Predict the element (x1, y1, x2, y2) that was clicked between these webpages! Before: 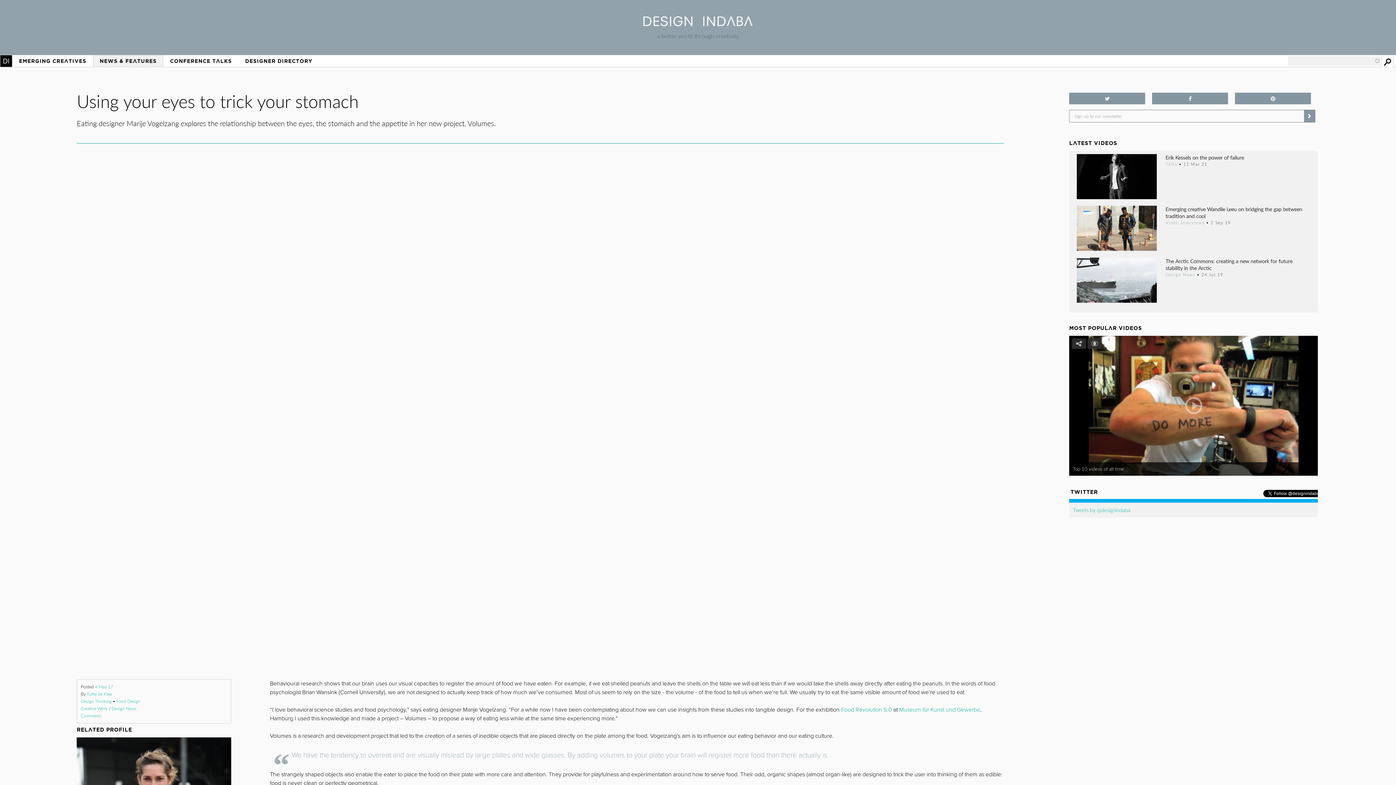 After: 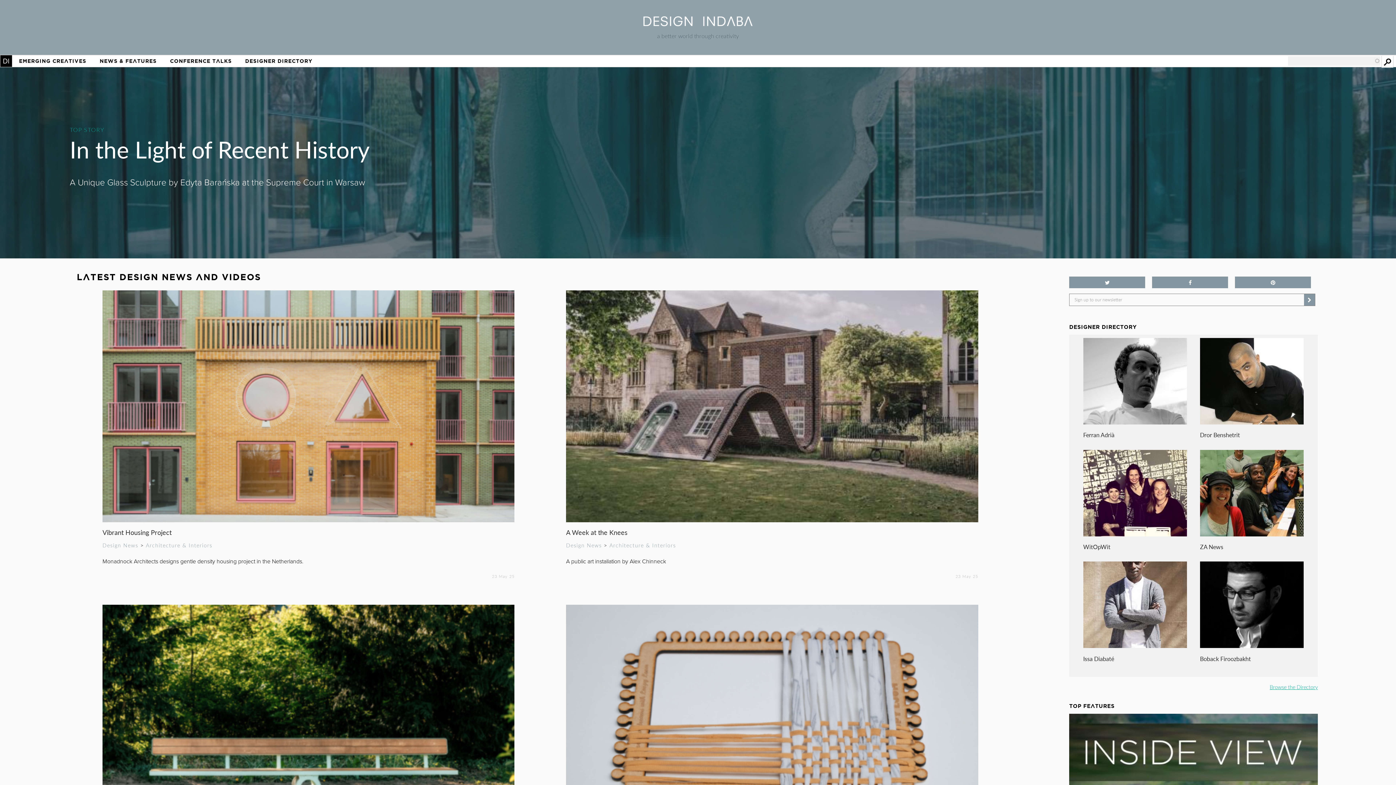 Action: bbox: (643, 34, 752, 42)